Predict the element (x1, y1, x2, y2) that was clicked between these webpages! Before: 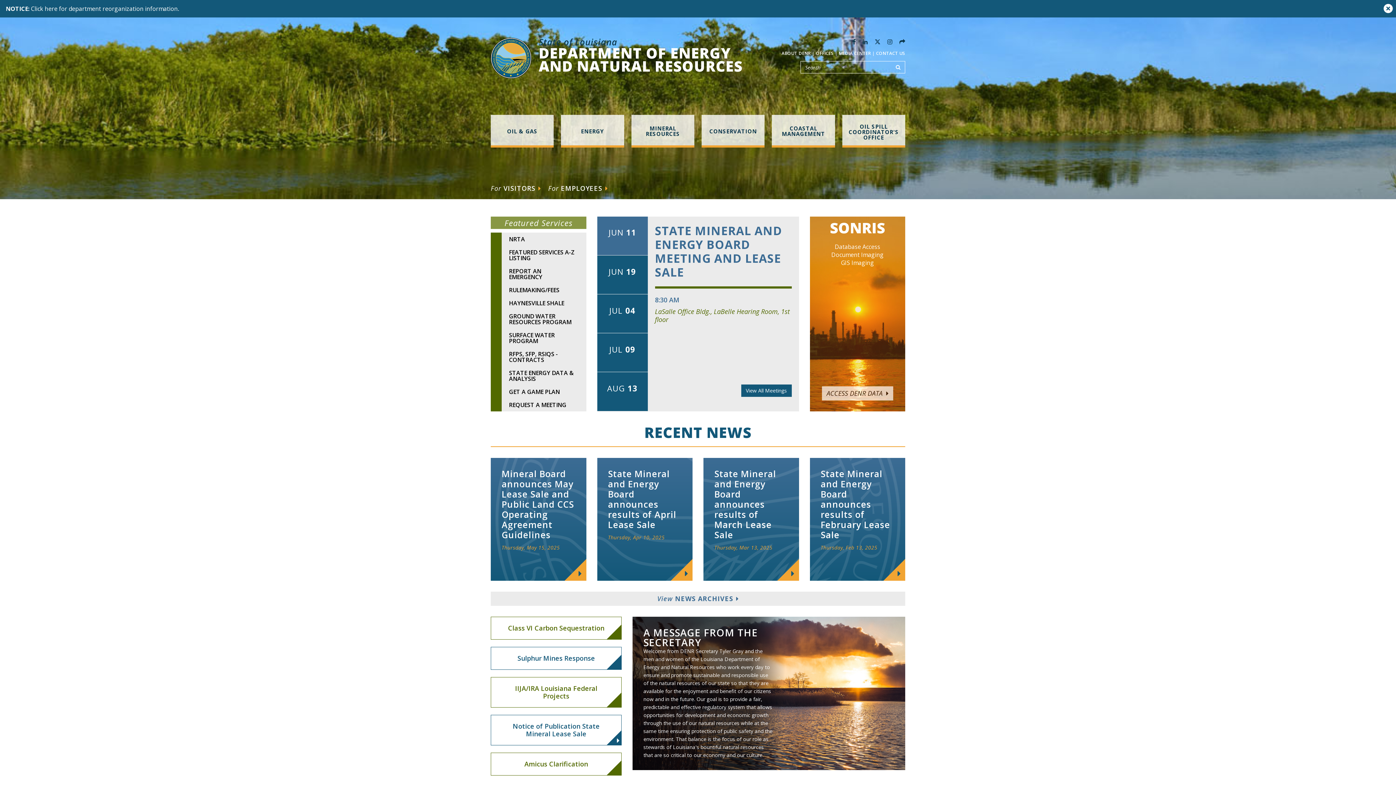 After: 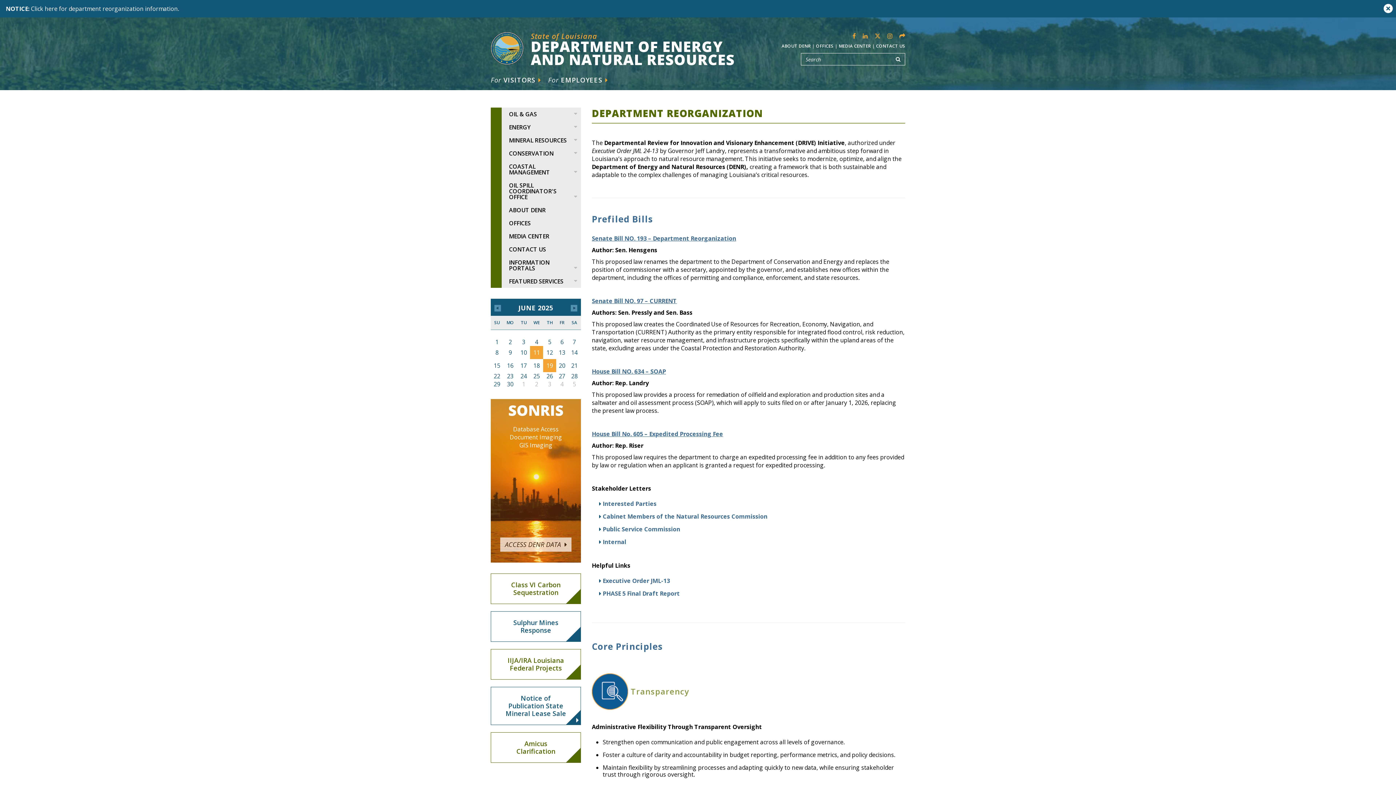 Action: label: NOTICE: Click here for department reorganization information. bbox: (5, 5, 186, 11)